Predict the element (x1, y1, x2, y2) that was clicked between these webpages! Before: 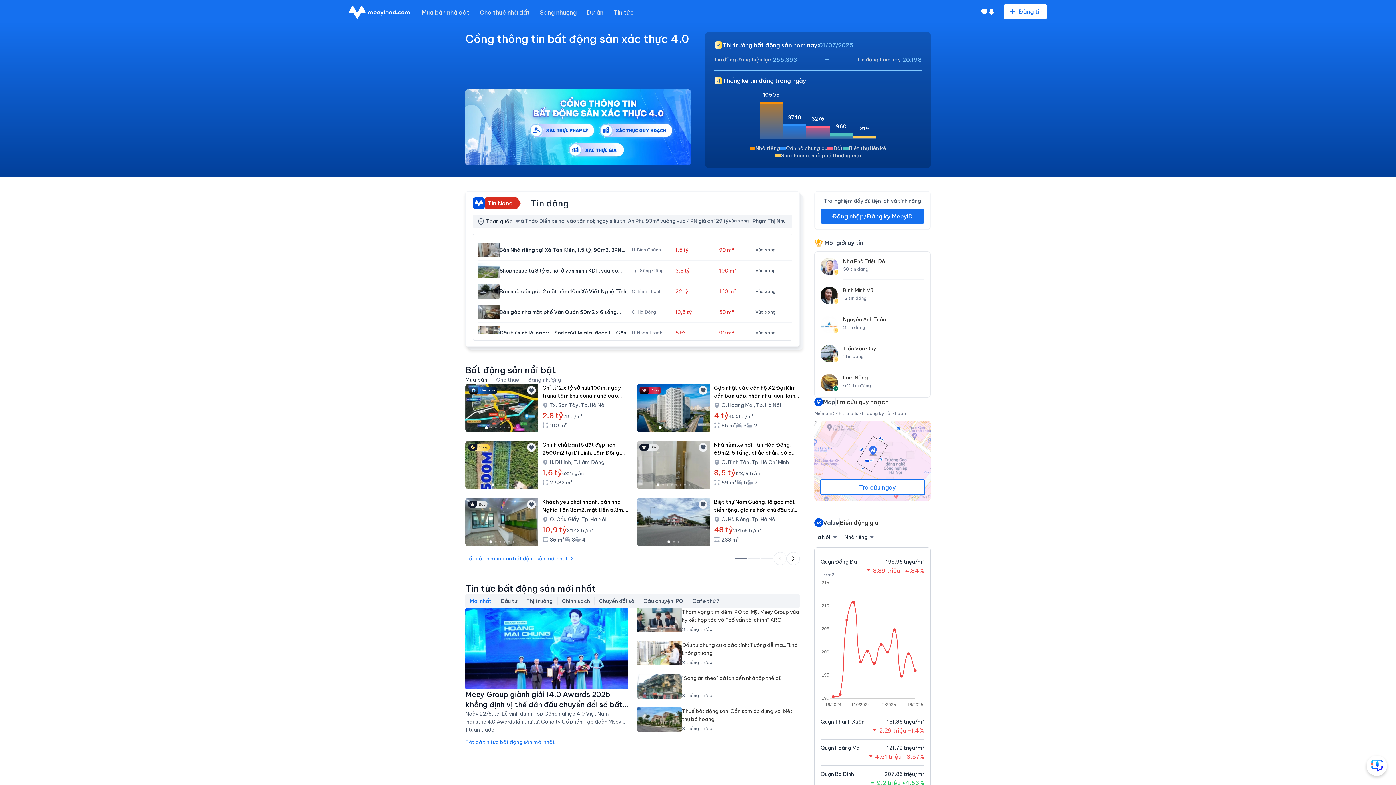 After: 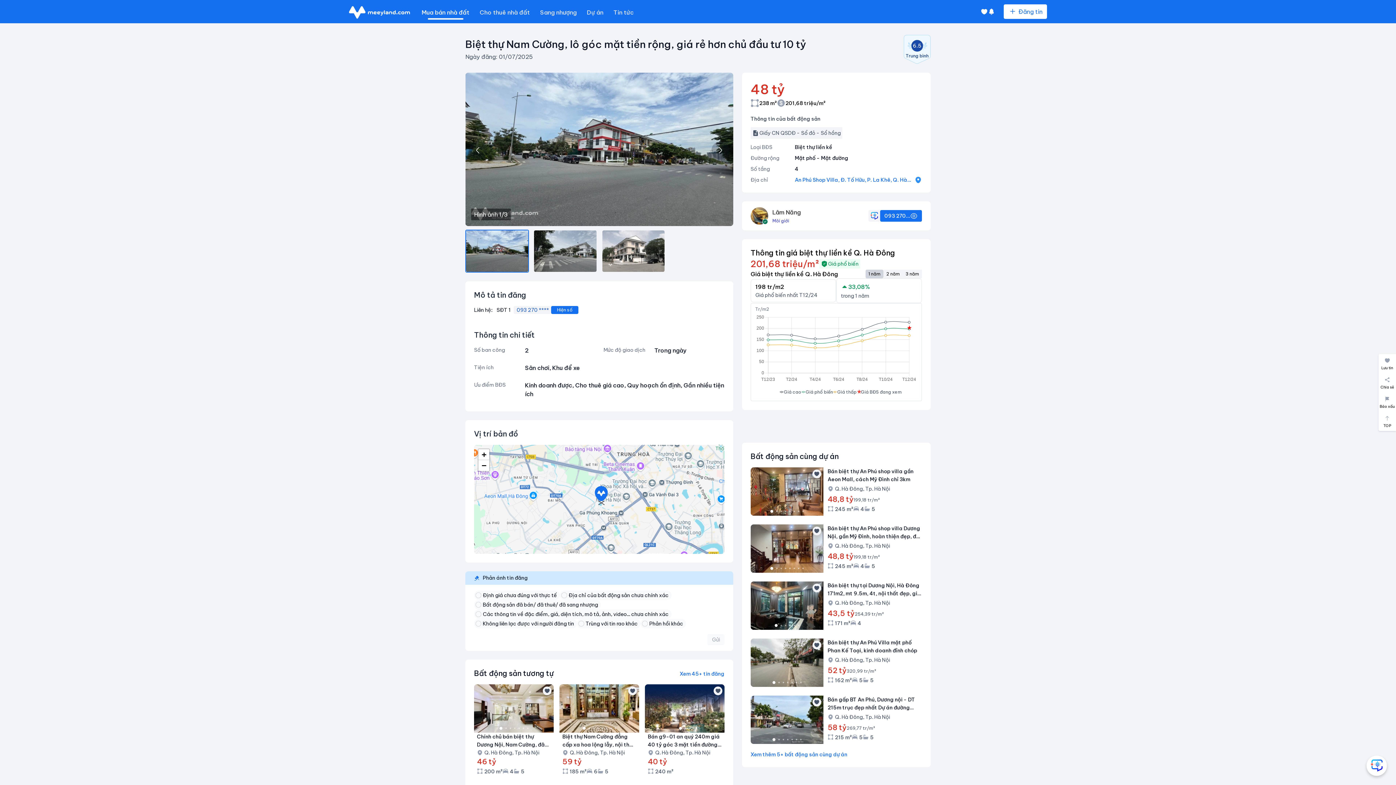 Action: bbox: (637, 498, 800, 546) label: Biệt thự Nam Cường, lô góc mặt tiền rộng, giá rẻ hơn chủ đầu tư 10 tỷ
Q. Hà Đông, Tp. Hà Nội
48 tỷ
201,68 tr/m²
238 m²